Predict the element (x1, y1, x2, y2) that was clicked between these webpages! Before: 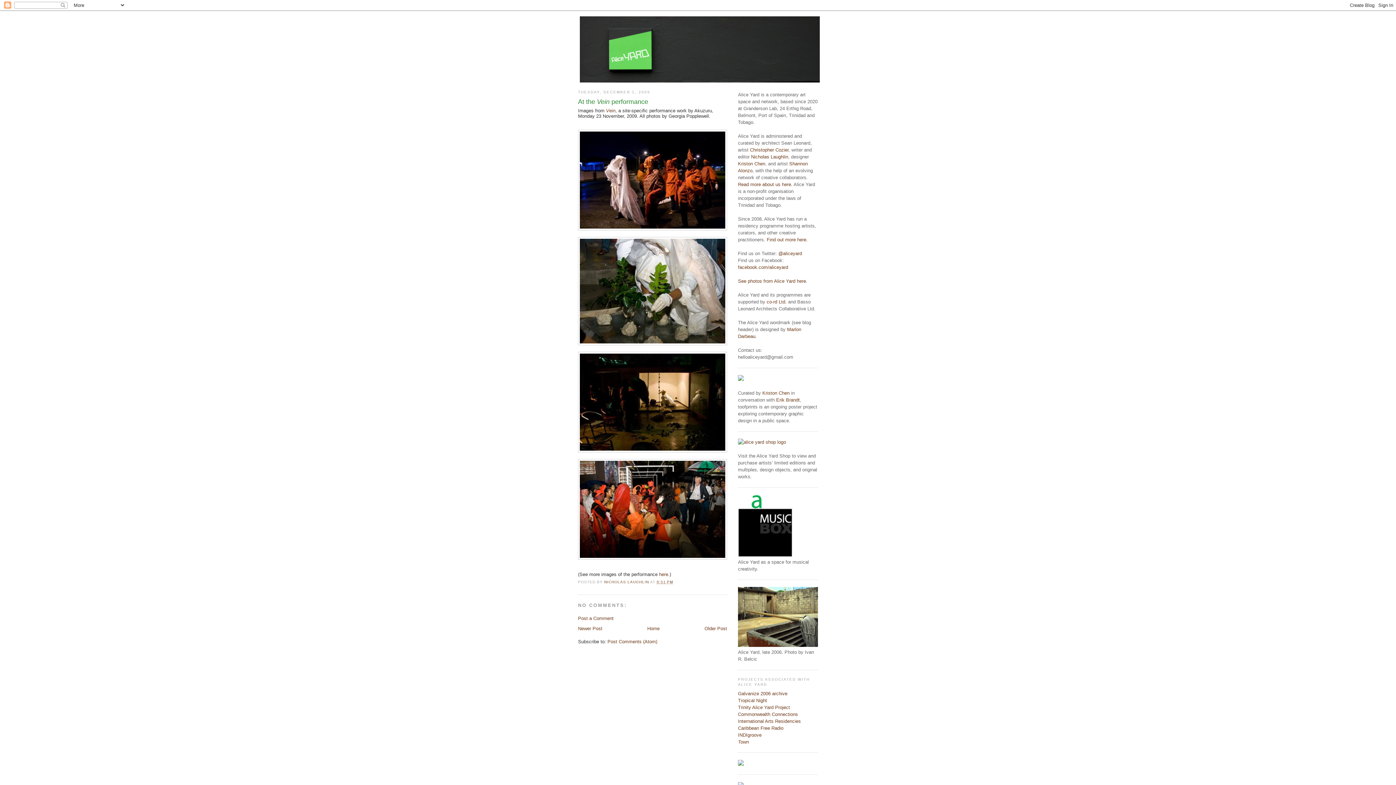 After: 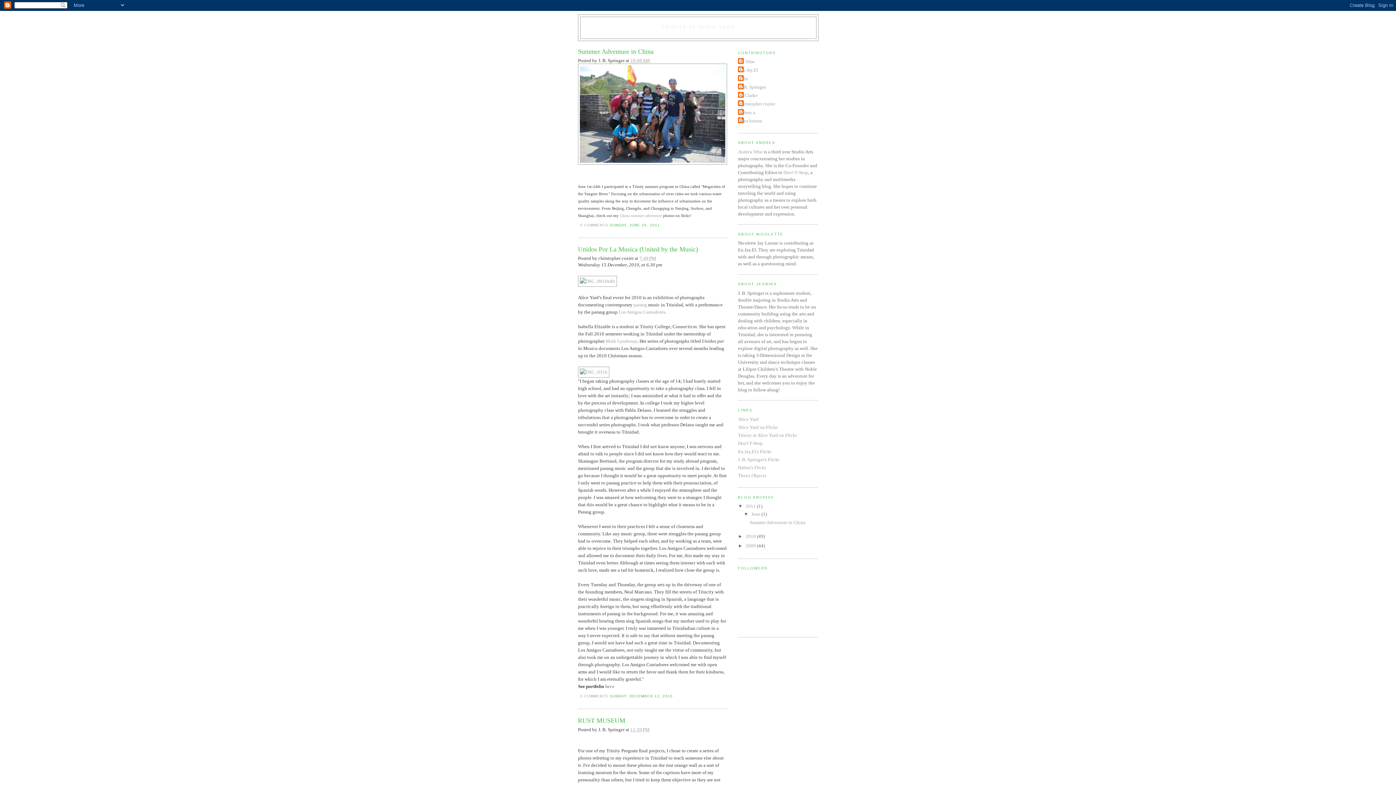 Action: label: Trinity Alice Yard Project bbox: (738, 704, 790, 710)